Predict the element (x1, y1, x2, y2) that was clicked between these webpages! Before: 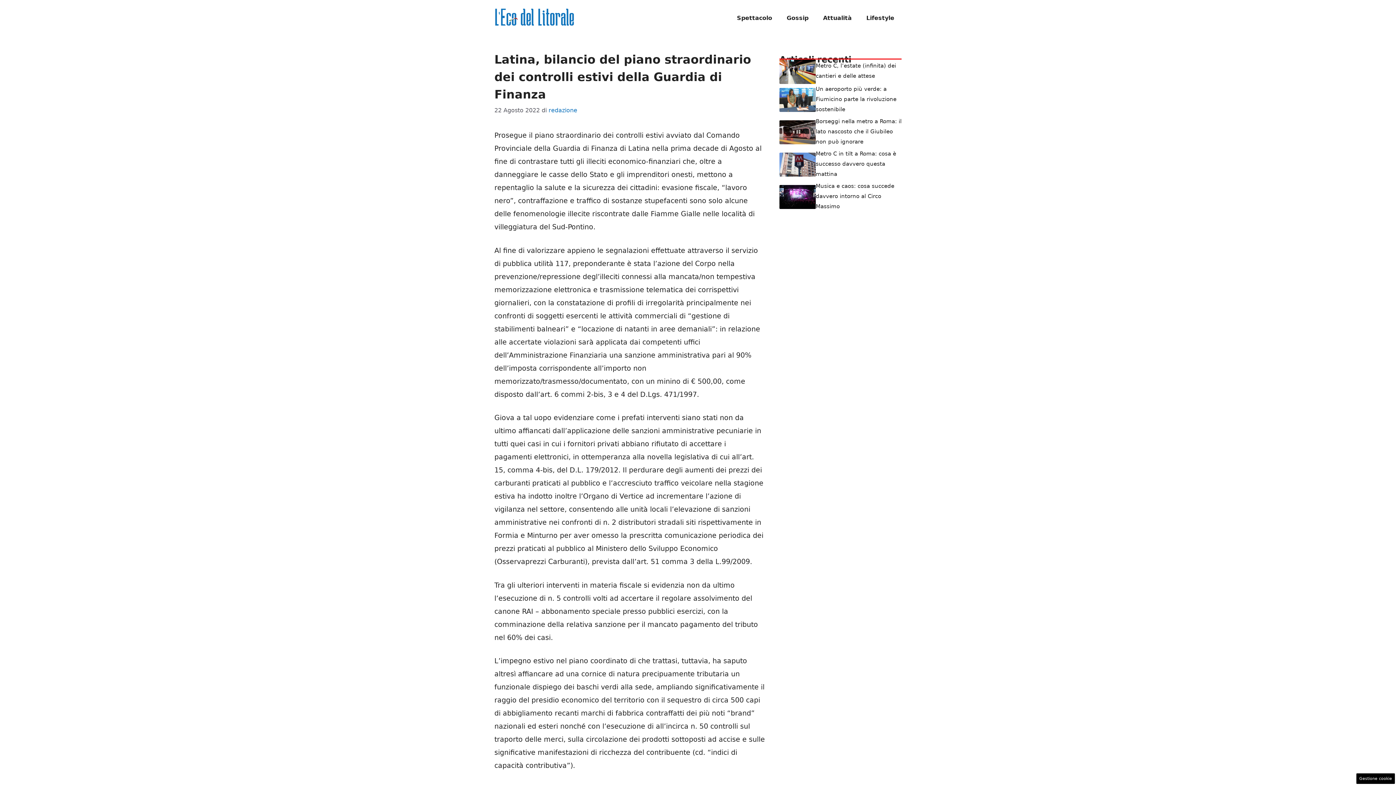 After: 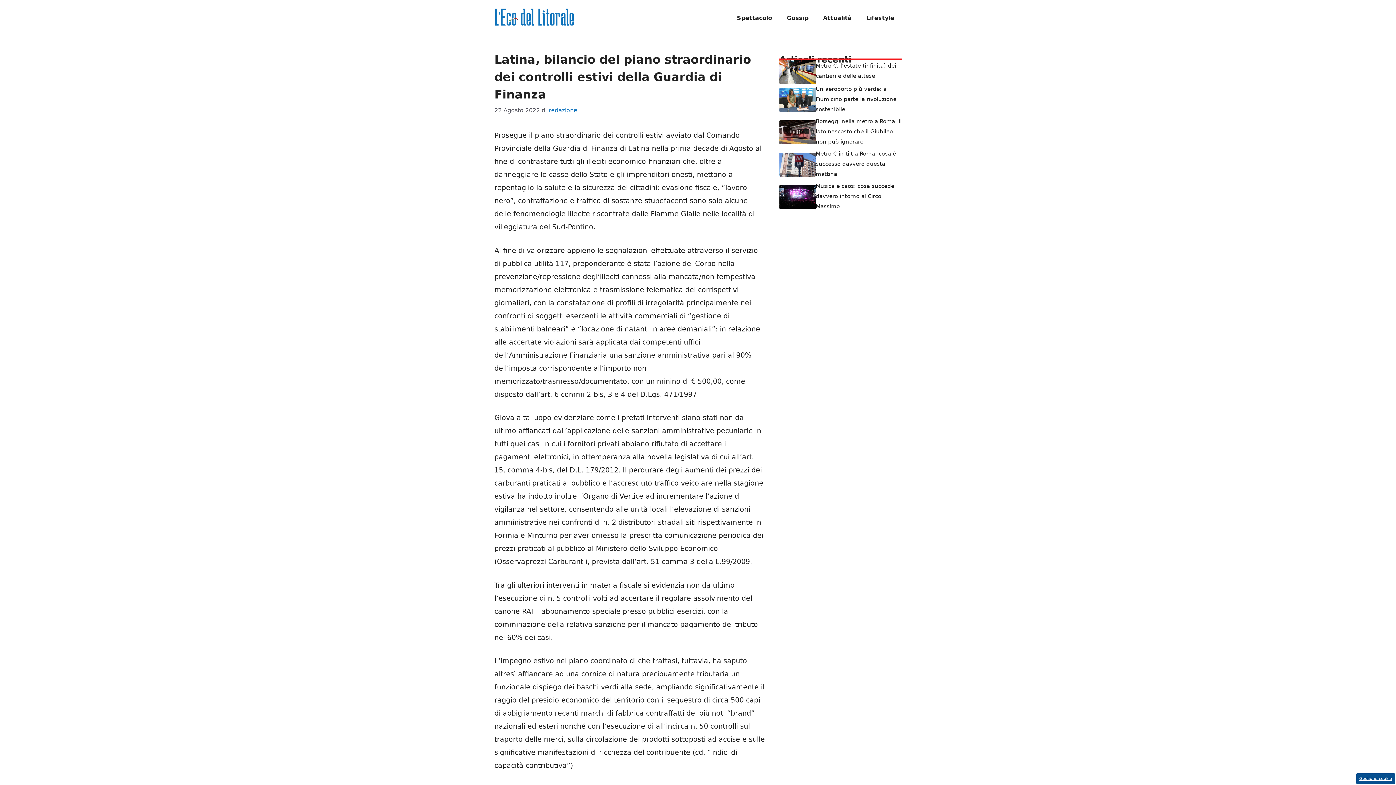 Action: bbox: (1356, 773, 1395, 784) label: Gestione cookie